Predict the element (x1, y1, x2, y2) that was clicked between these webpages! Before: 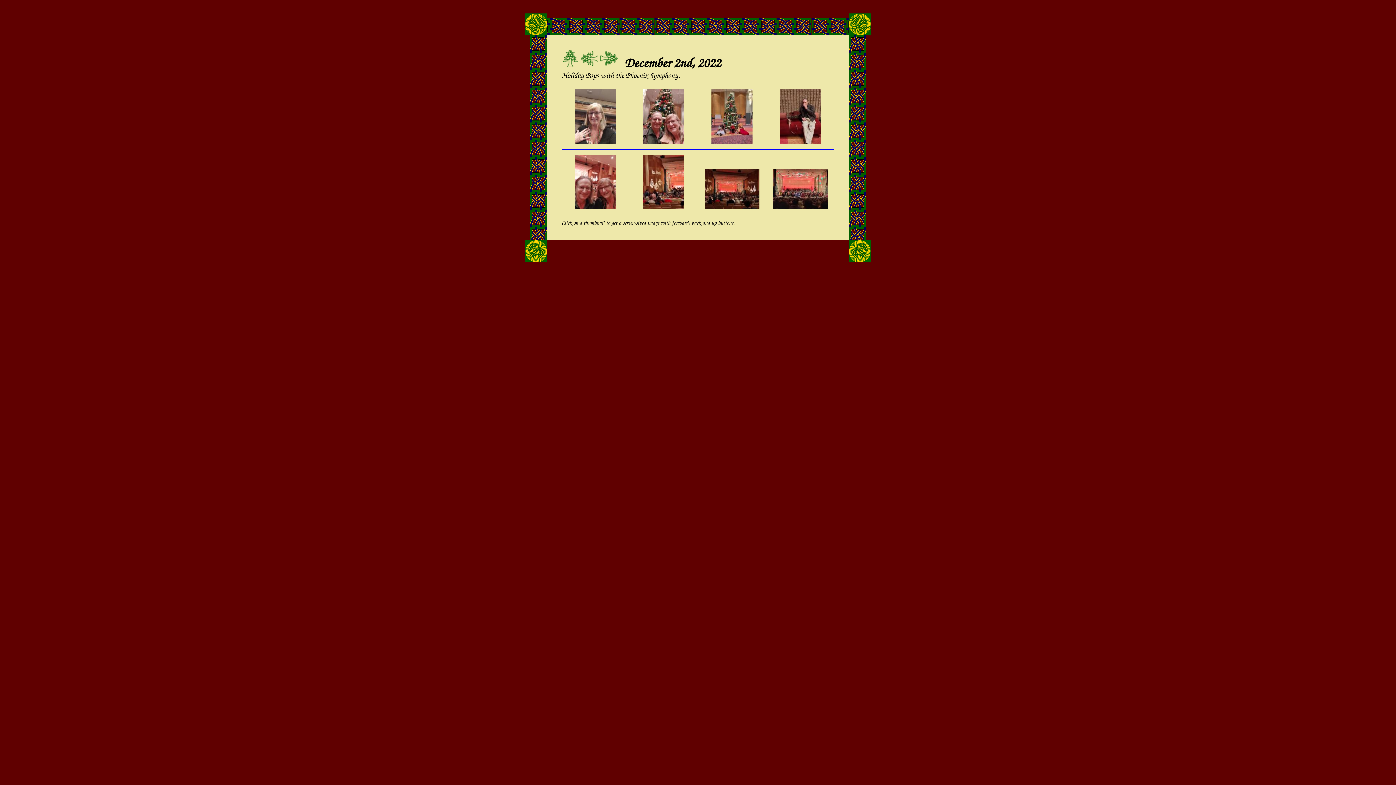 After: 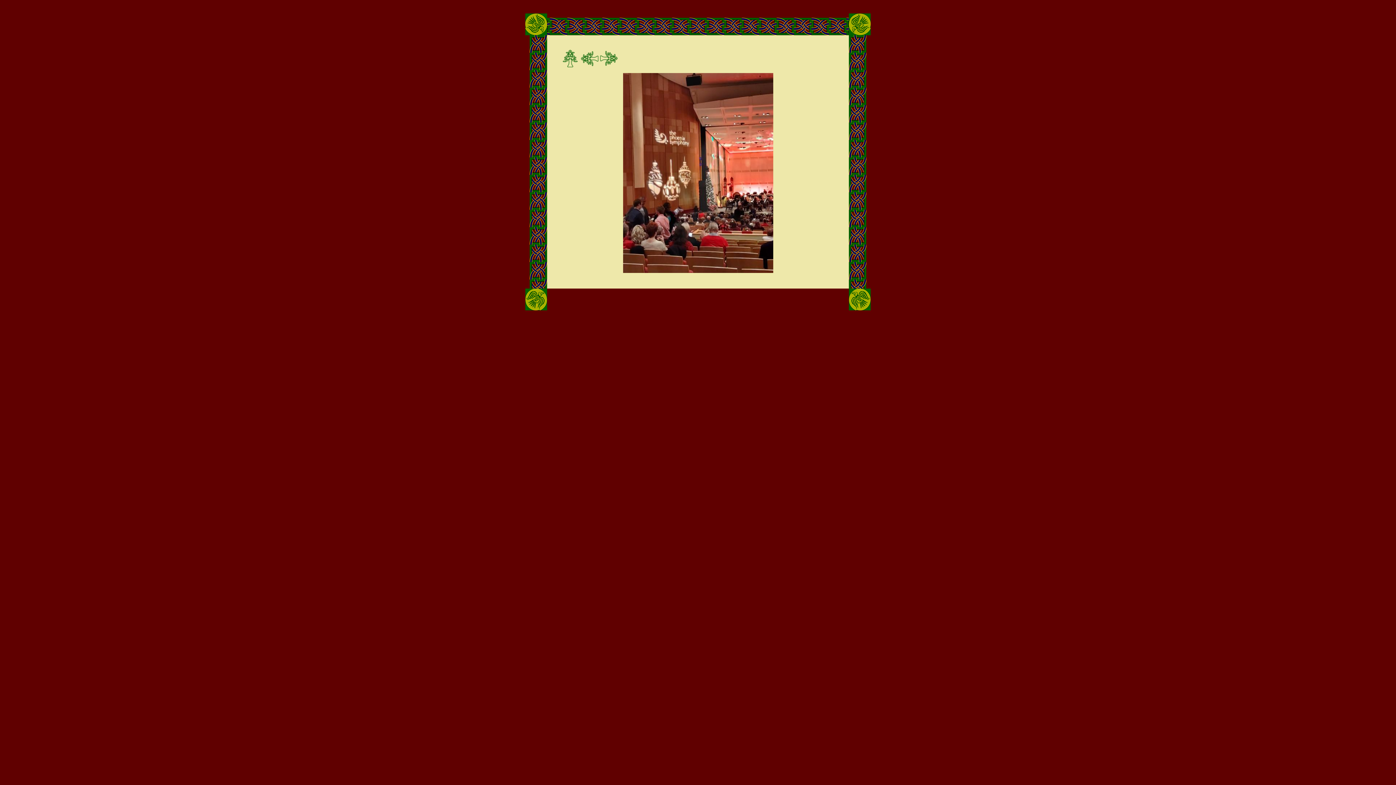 Action: bbox: (643, 202, 684, 211)